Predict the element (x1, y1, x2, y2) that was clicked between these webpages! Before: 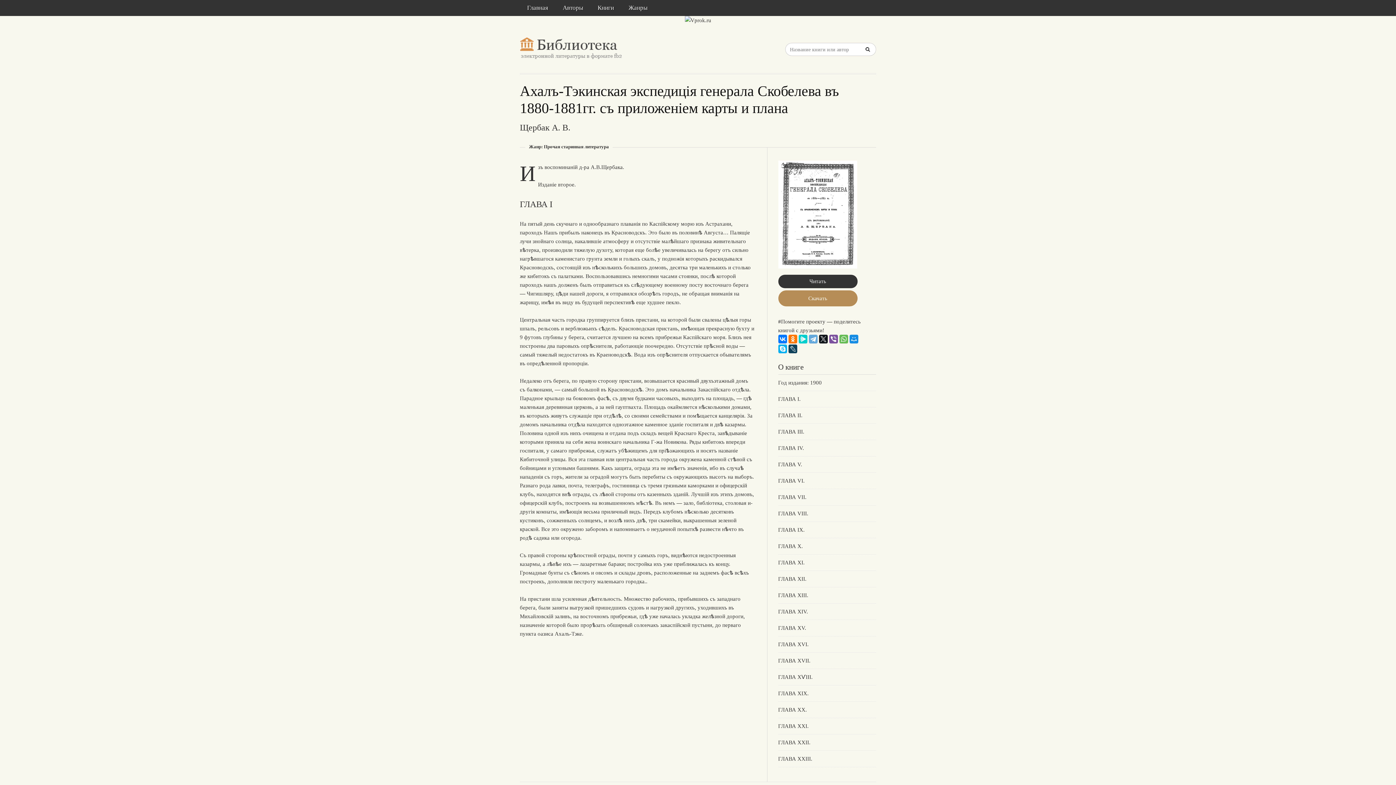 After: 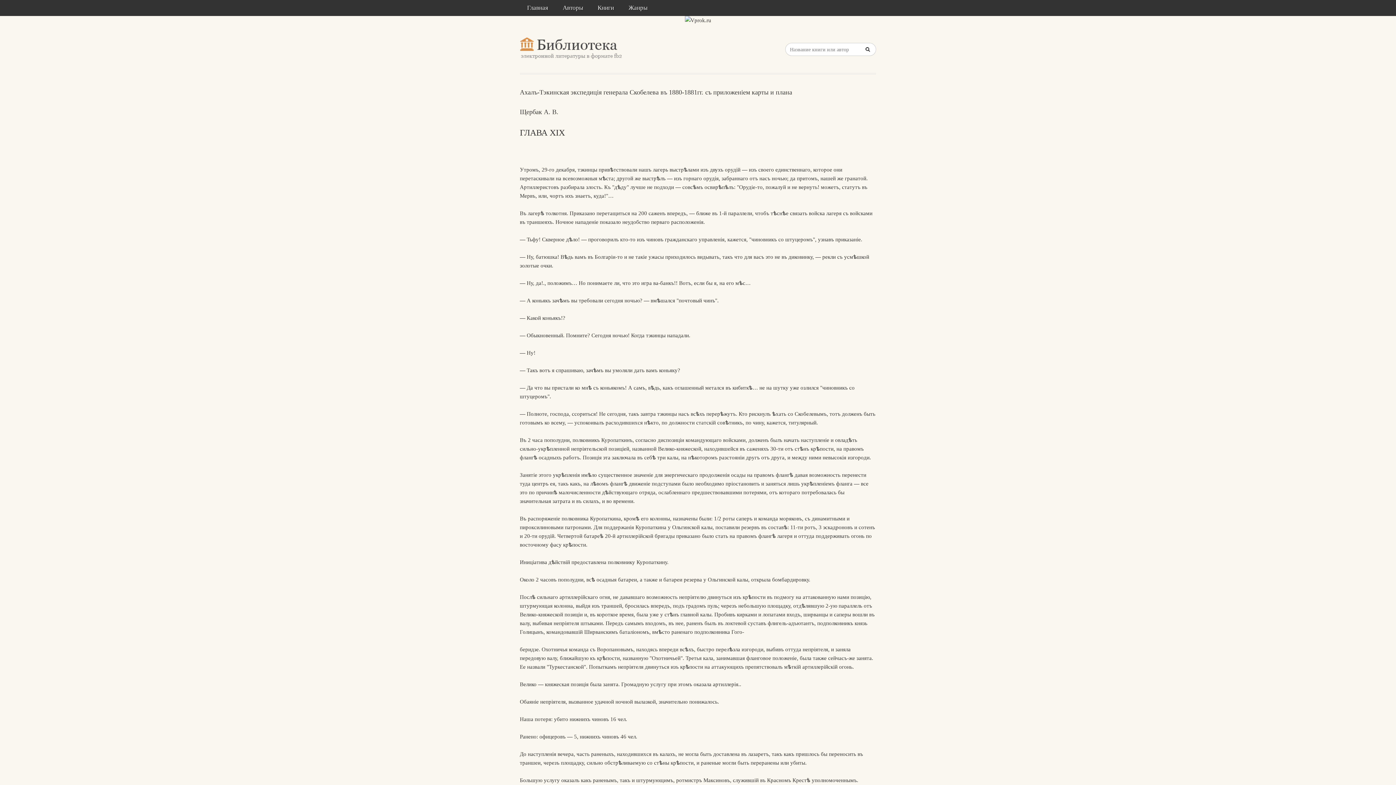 Action: label: ГЛАВА XIX. bbox: (778, 690, 808, 696)